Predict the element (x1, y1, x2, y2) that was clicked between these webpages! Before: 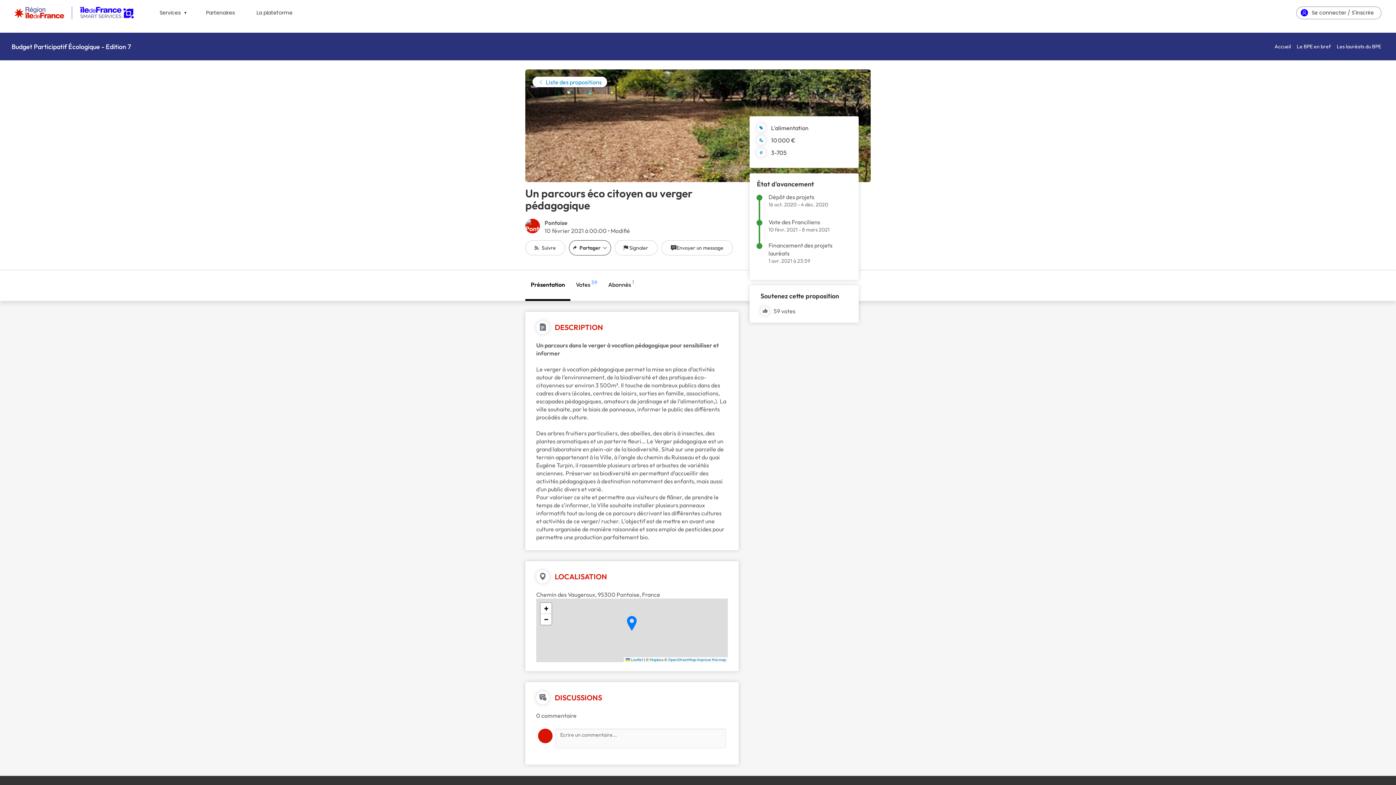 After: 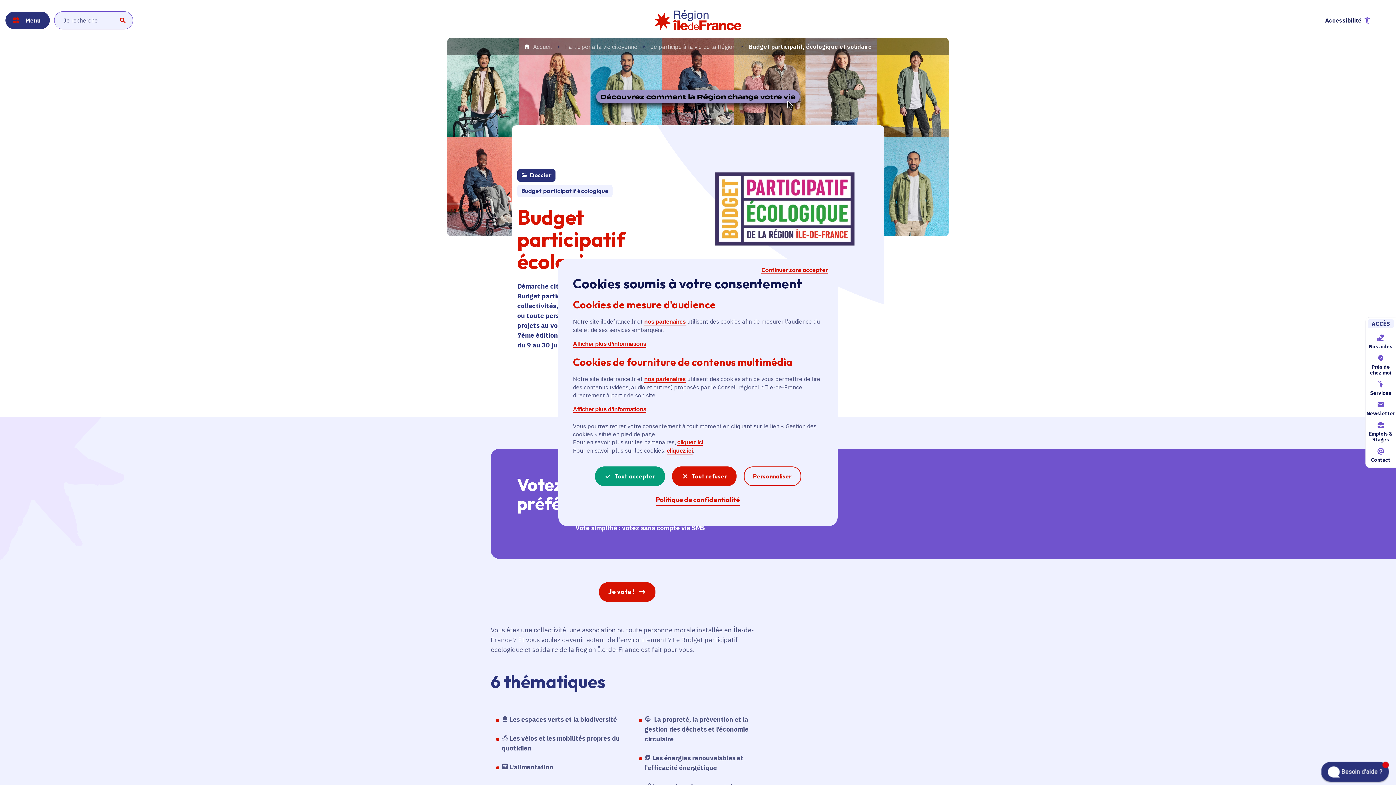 Action: label: Le BPE en bref bbox: (1298, 12, 1336, 30)